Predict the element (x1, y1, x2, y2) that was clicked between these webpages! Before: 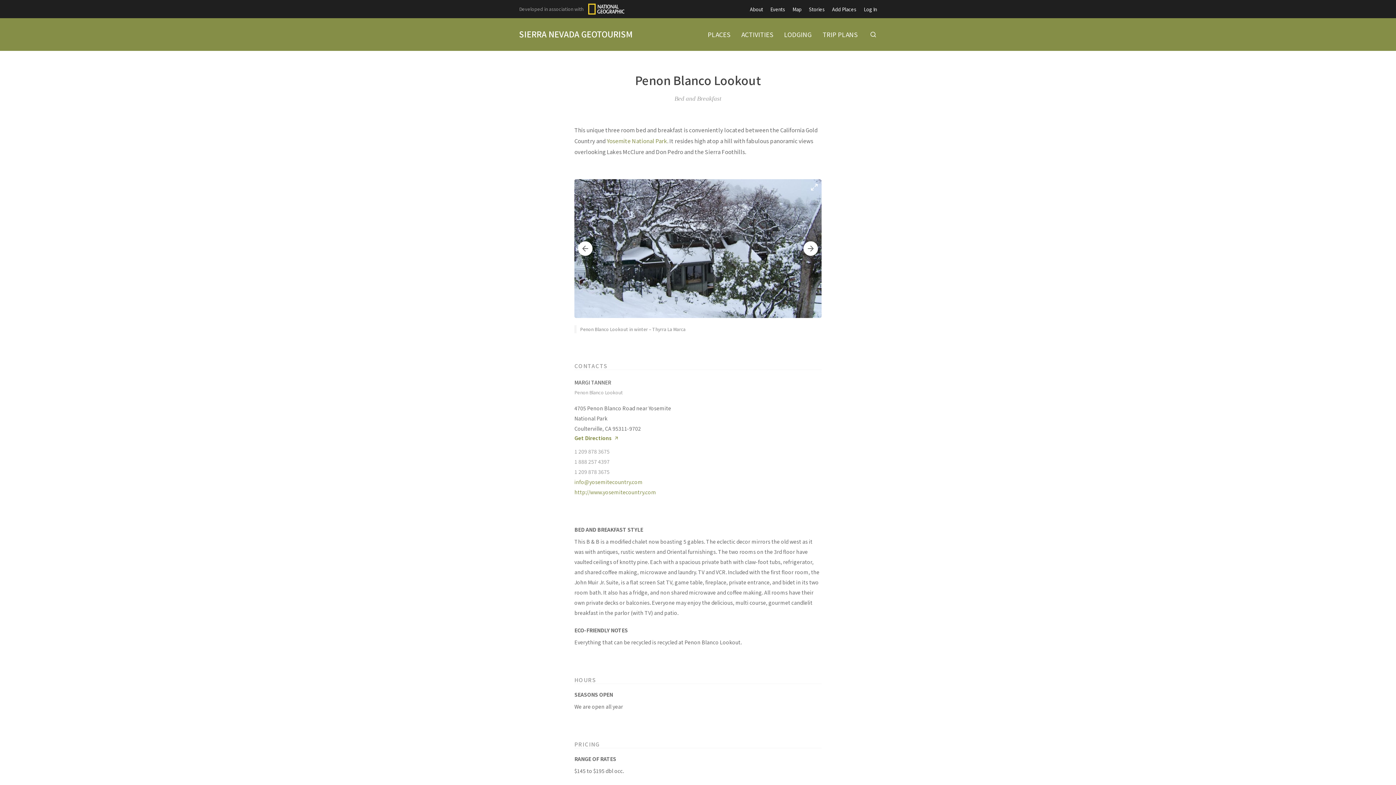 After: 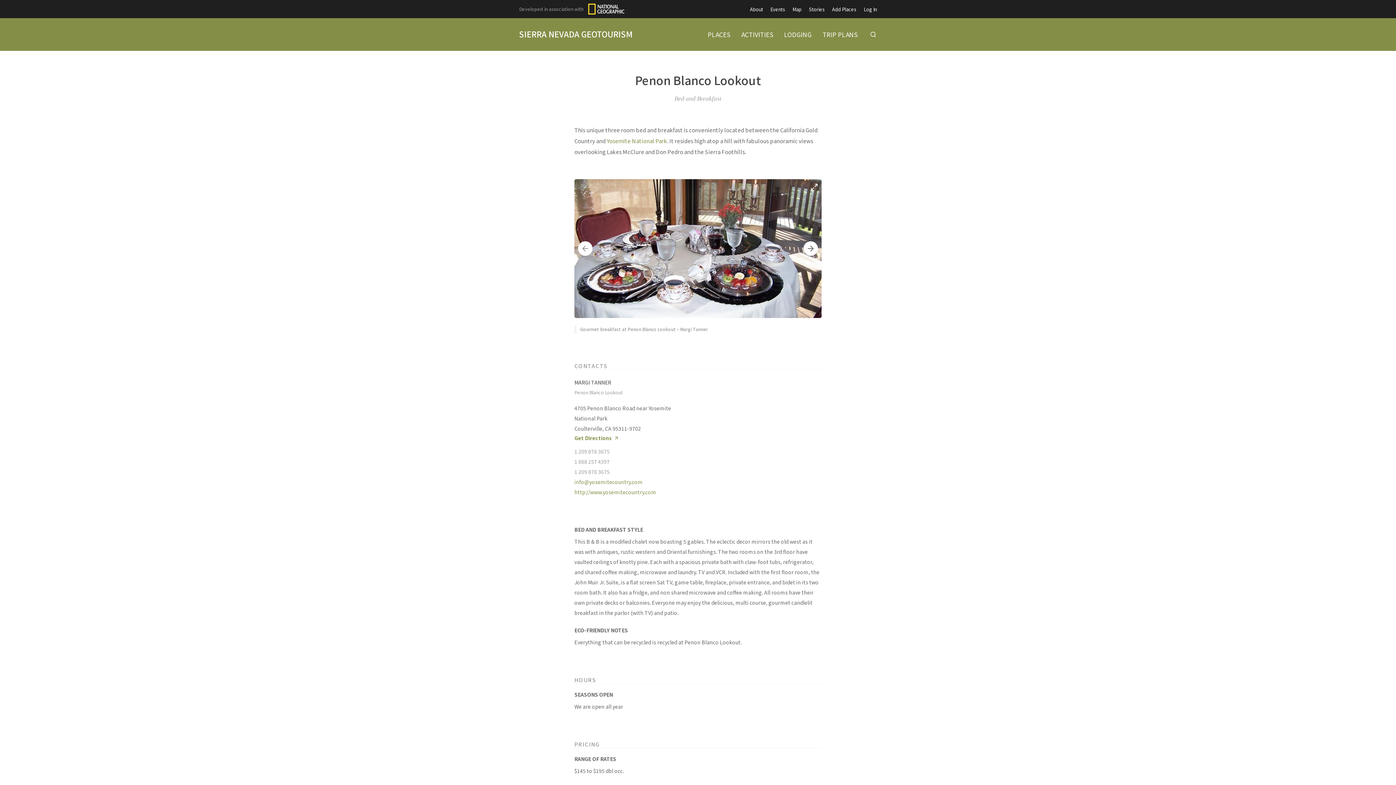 Action: label: Previous slide bbox: (578, 241, 592, 256)